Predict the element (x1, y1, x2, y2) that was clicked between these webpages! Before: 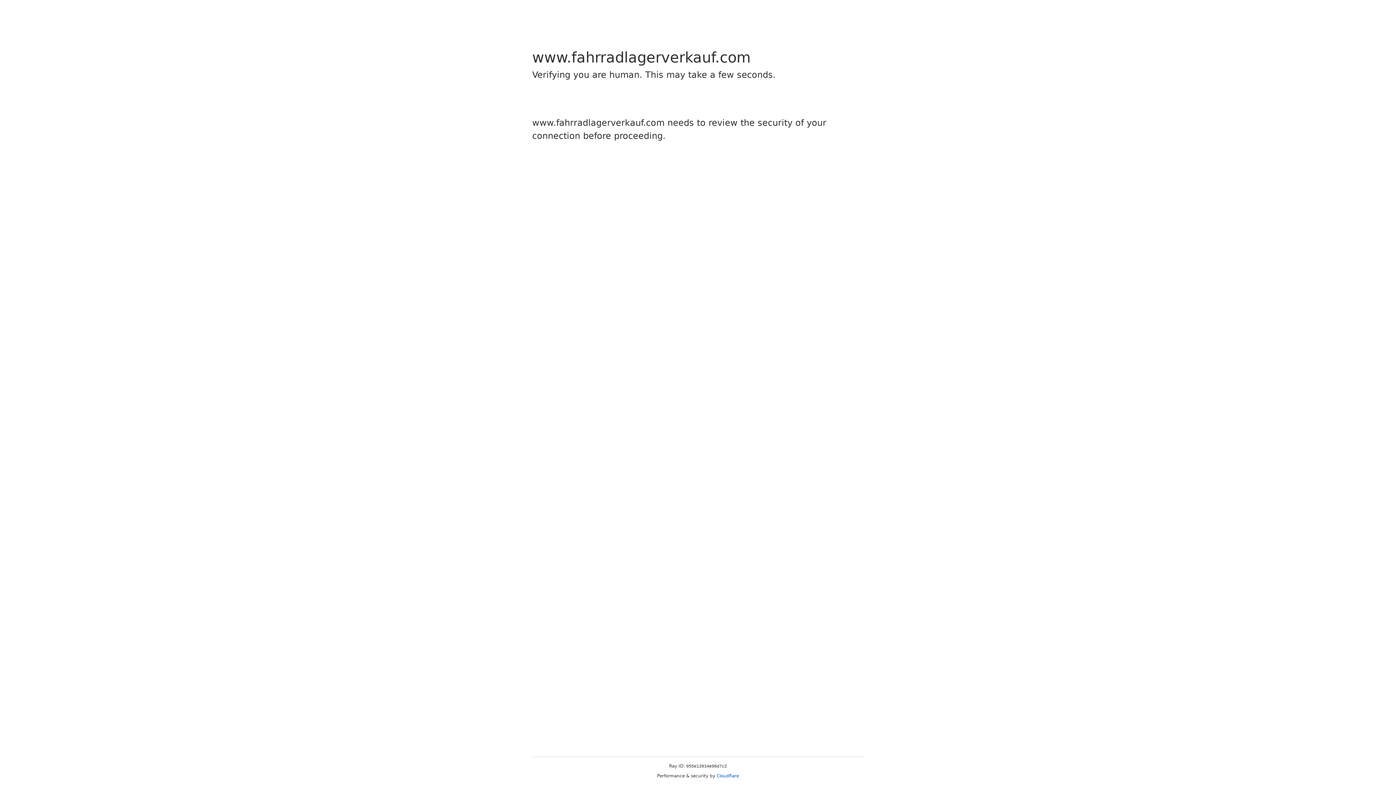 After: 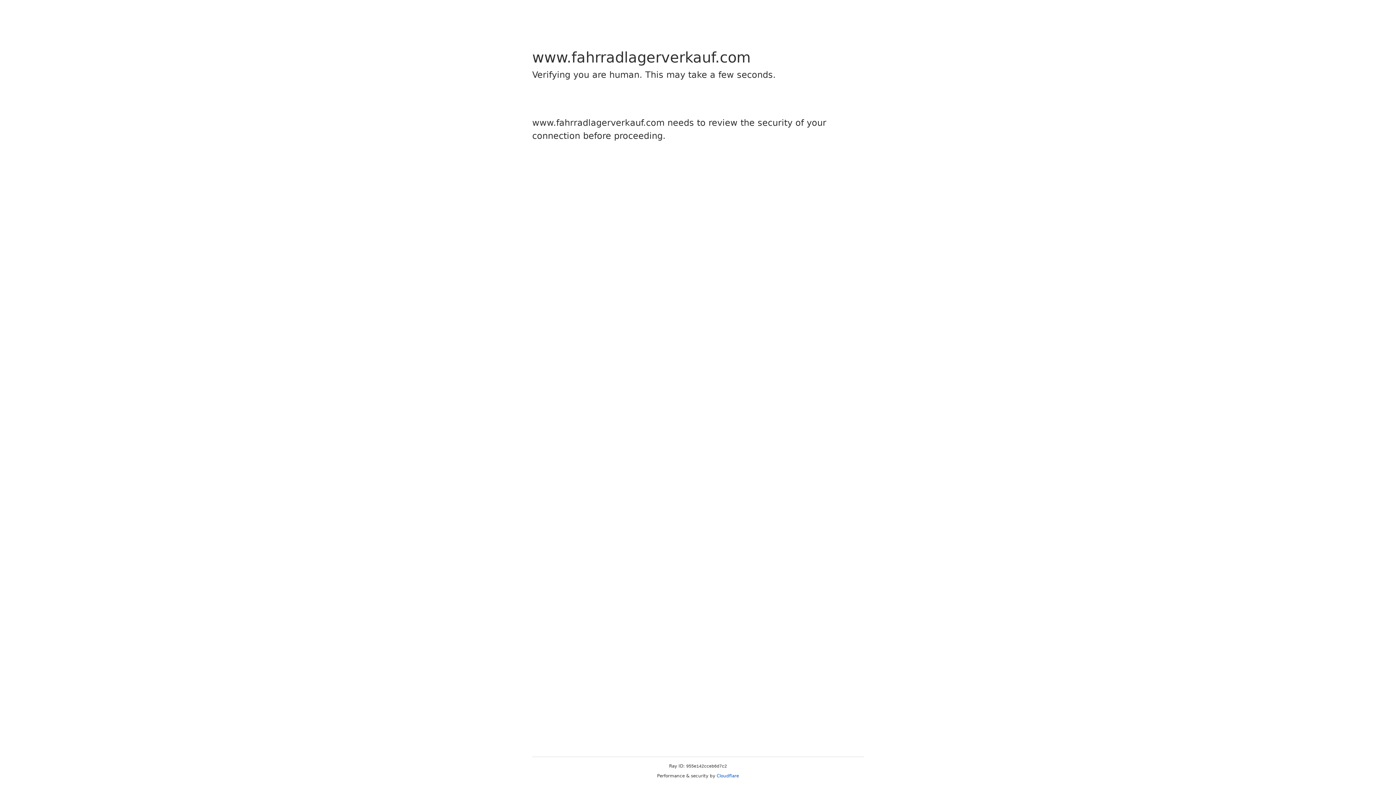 Action: label: Cloudflare bbox: (716, 773, 739, 778)